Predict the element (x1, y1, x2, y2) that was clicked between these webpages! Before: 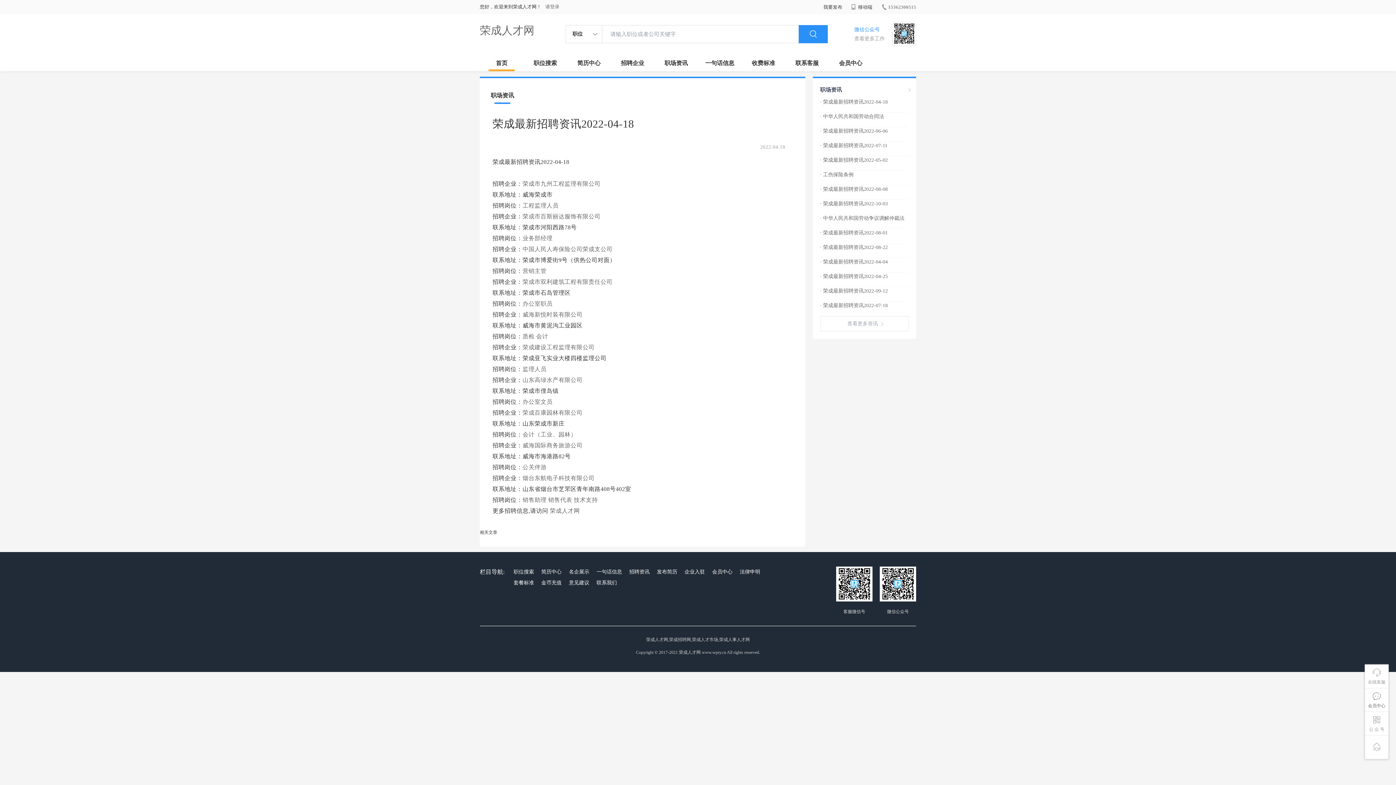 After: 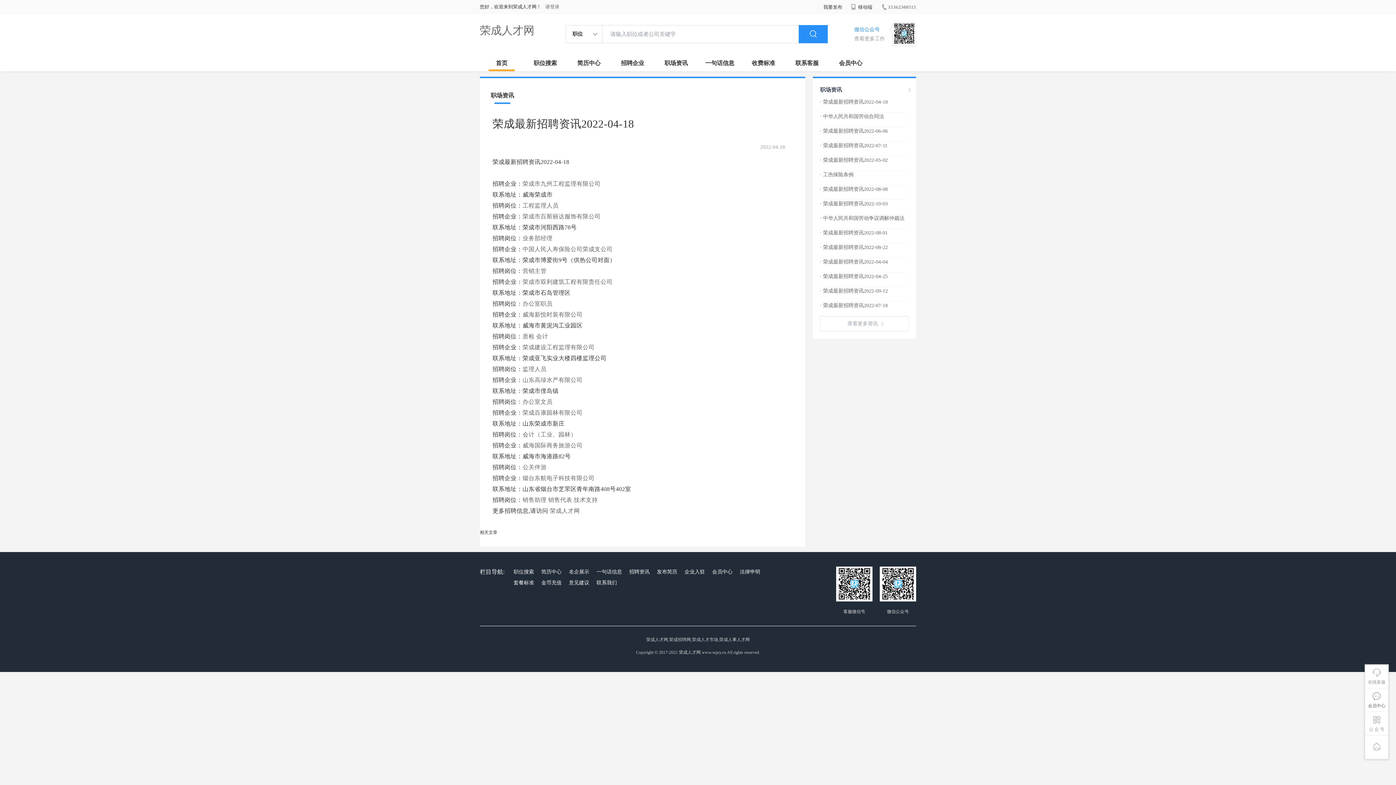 Action: label: · 荣成最新招聘资讯2022-04-04 bbox: (820, 259, 888, 264)